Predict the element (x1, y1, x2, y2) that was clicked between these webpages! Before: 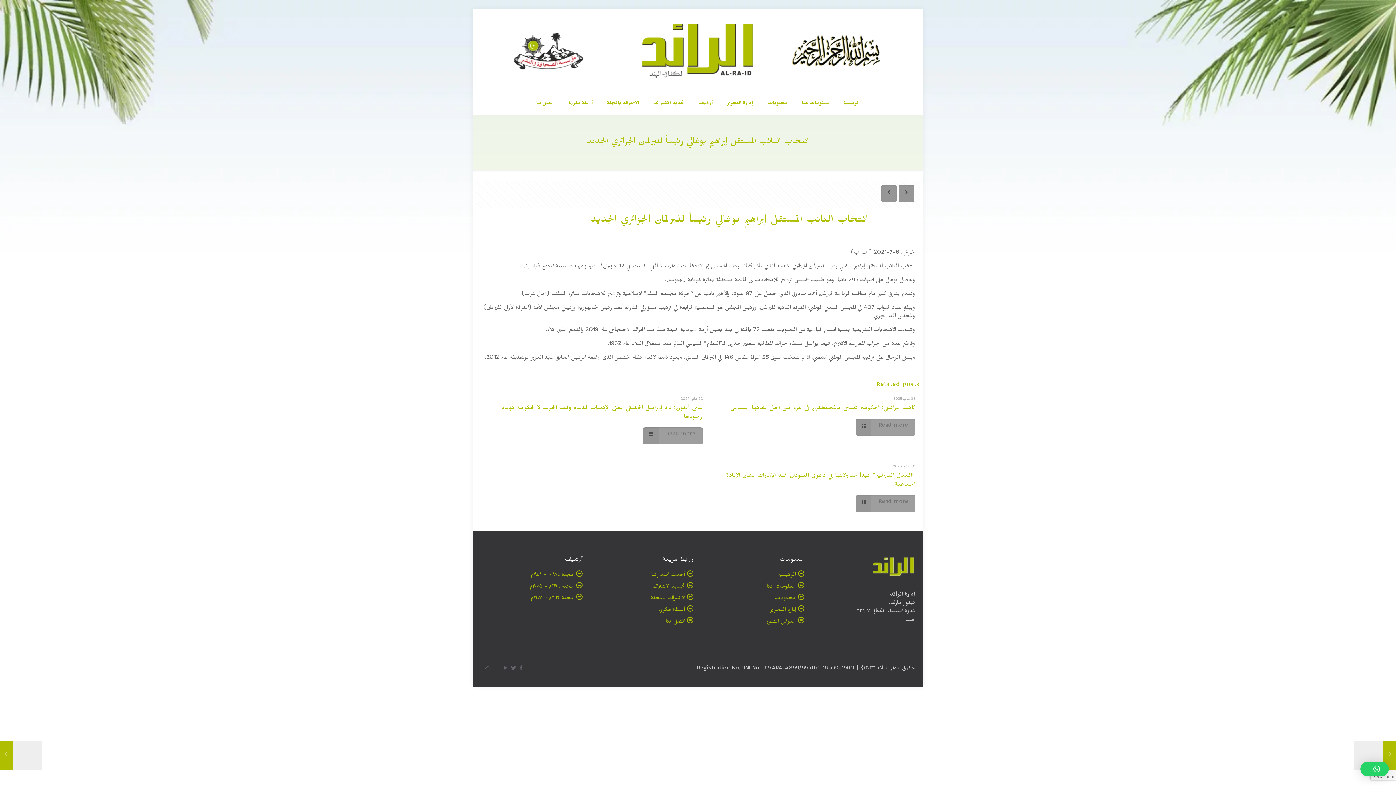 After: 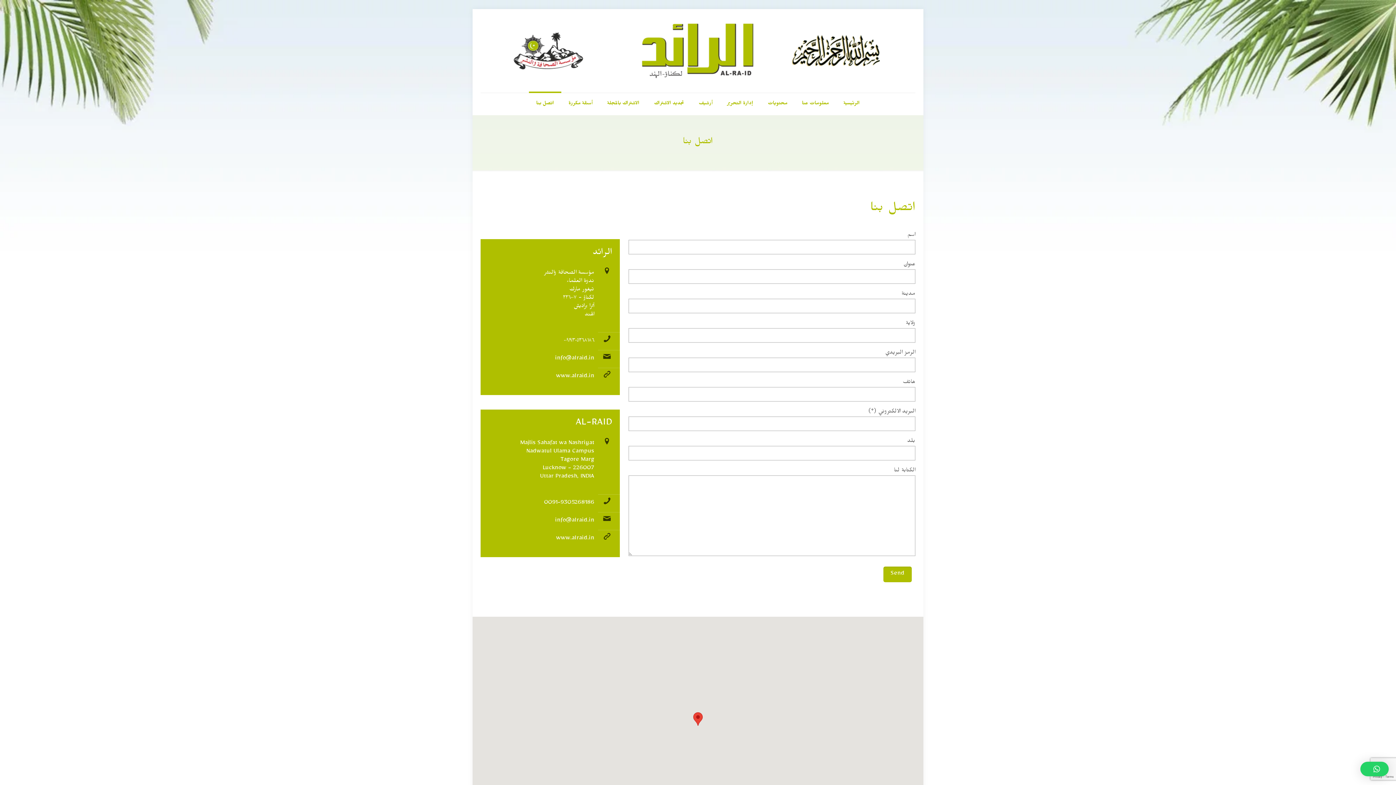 Action: bbox: (529, 93, 561, 114) label: اتصل بنا